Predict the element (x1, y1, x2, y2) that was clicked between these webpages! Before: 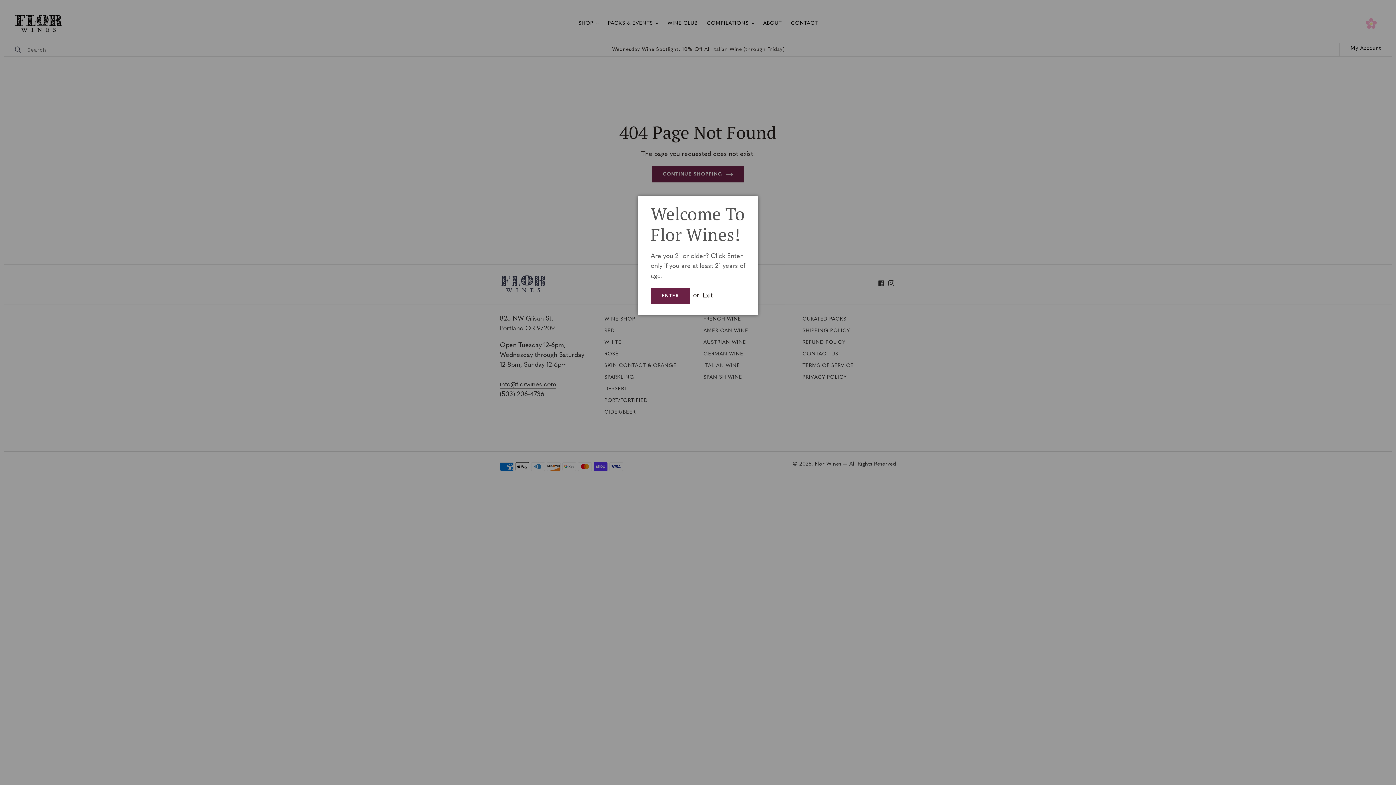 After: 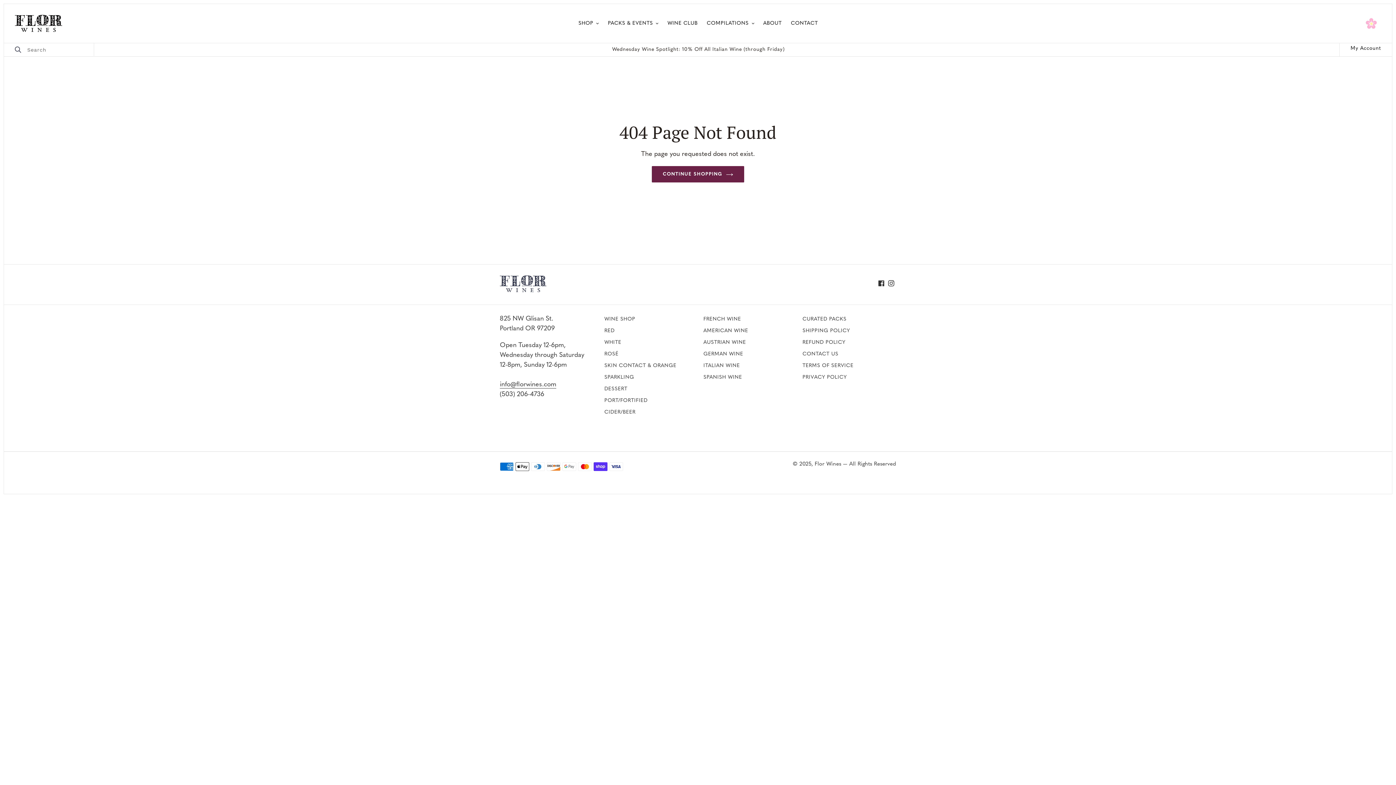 Action: label: ENTER bbox: (650, 287, 690, 304)